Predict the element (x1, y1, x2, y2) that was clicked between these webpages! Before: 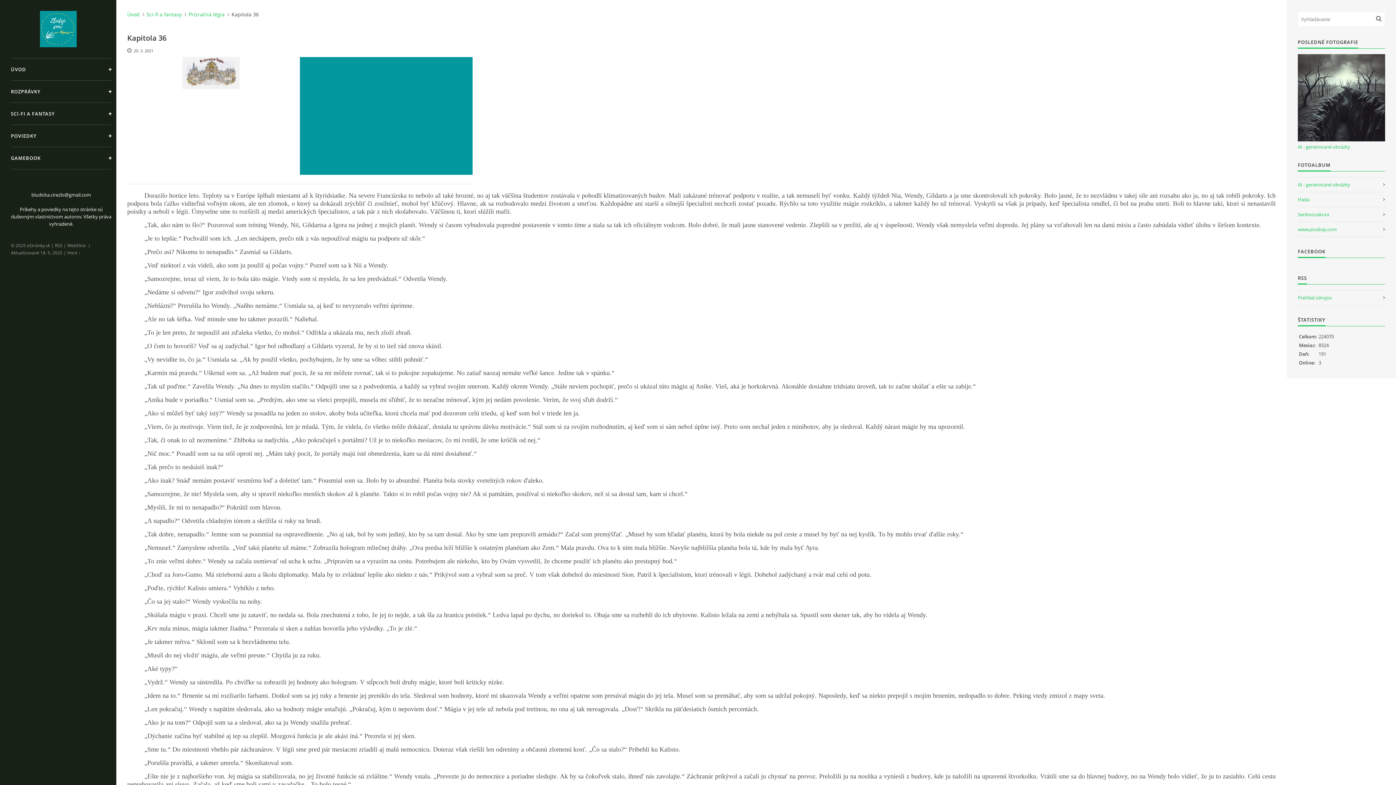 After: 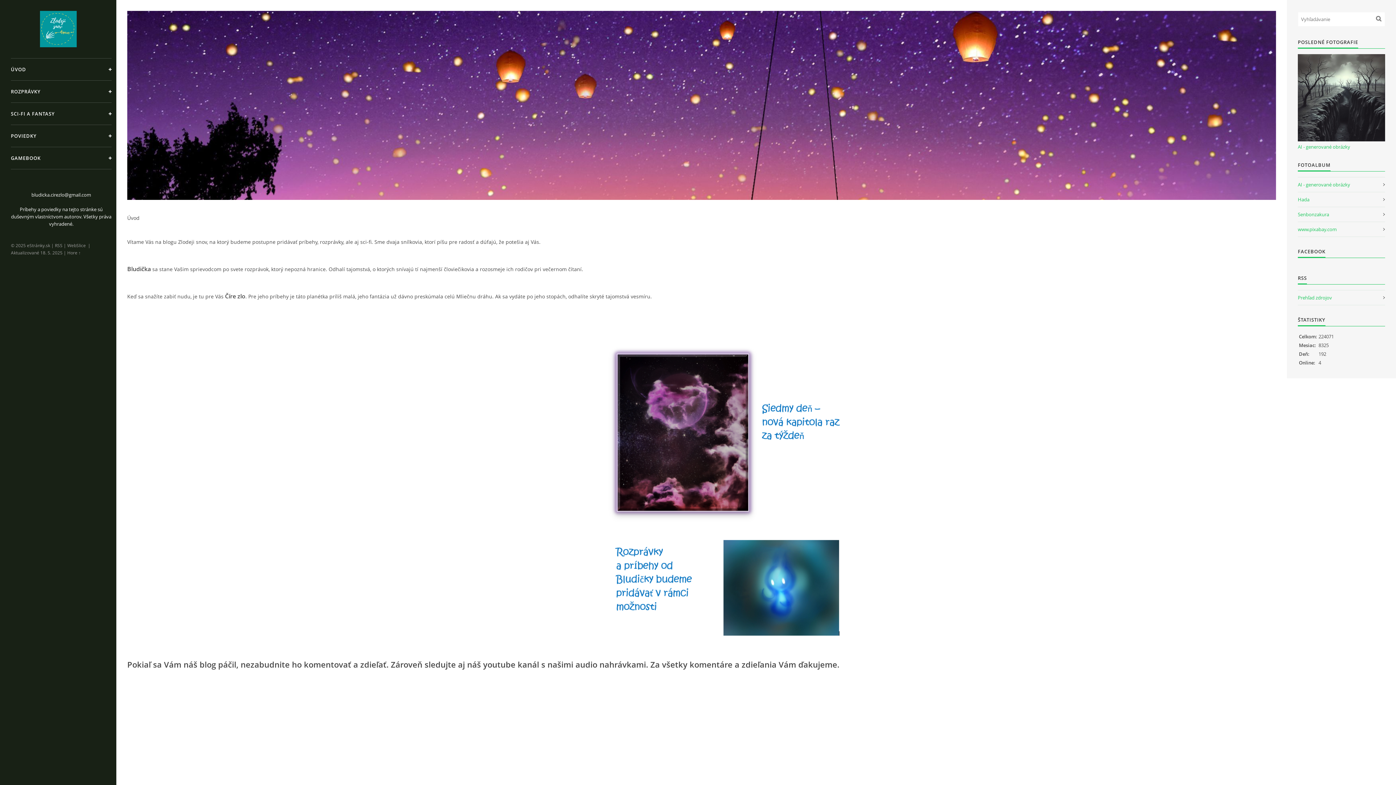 Action: label: ÚVOD bbox: (10, 58, 111, 80)